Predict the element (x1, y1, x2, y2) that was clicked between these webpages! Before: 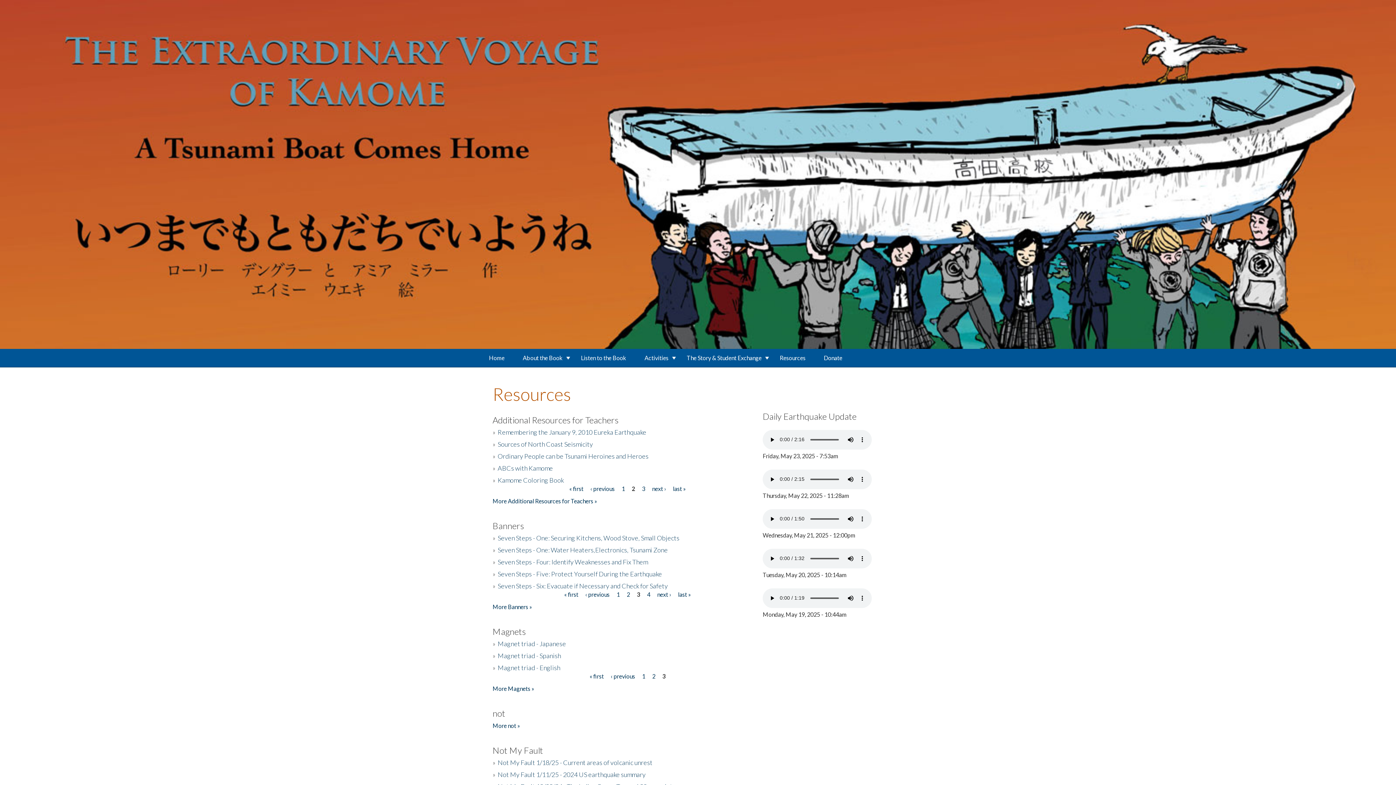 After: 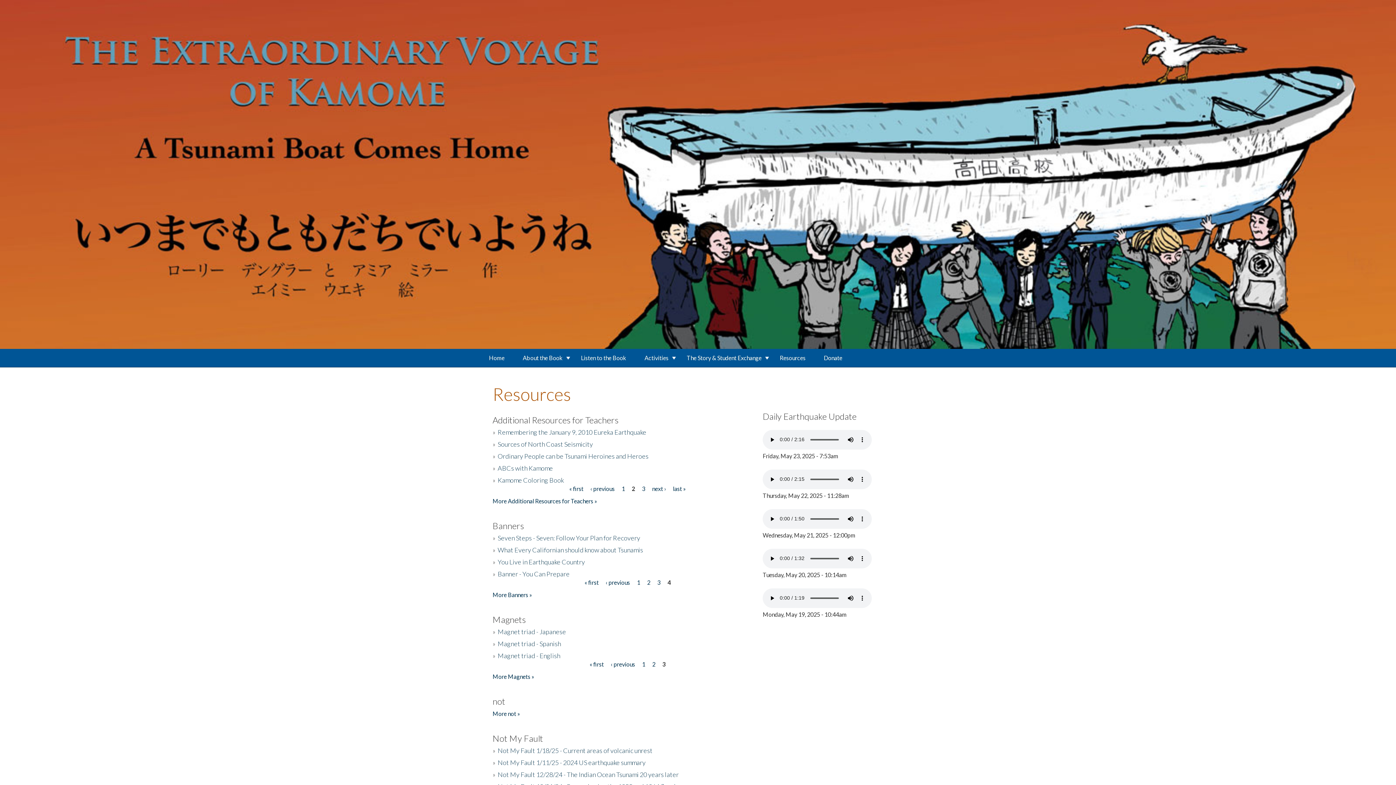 Action: label: next › bbox: (657, 591, 671, 598)